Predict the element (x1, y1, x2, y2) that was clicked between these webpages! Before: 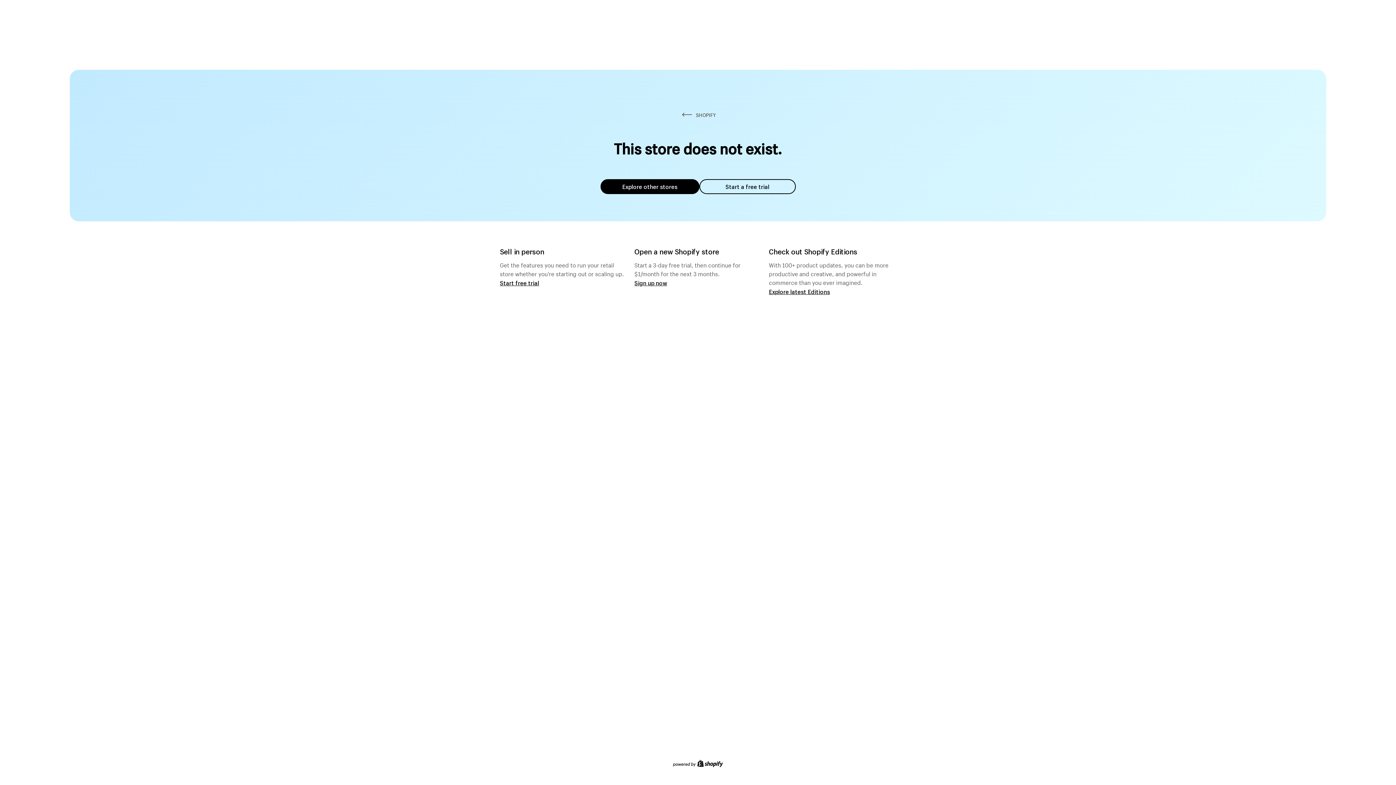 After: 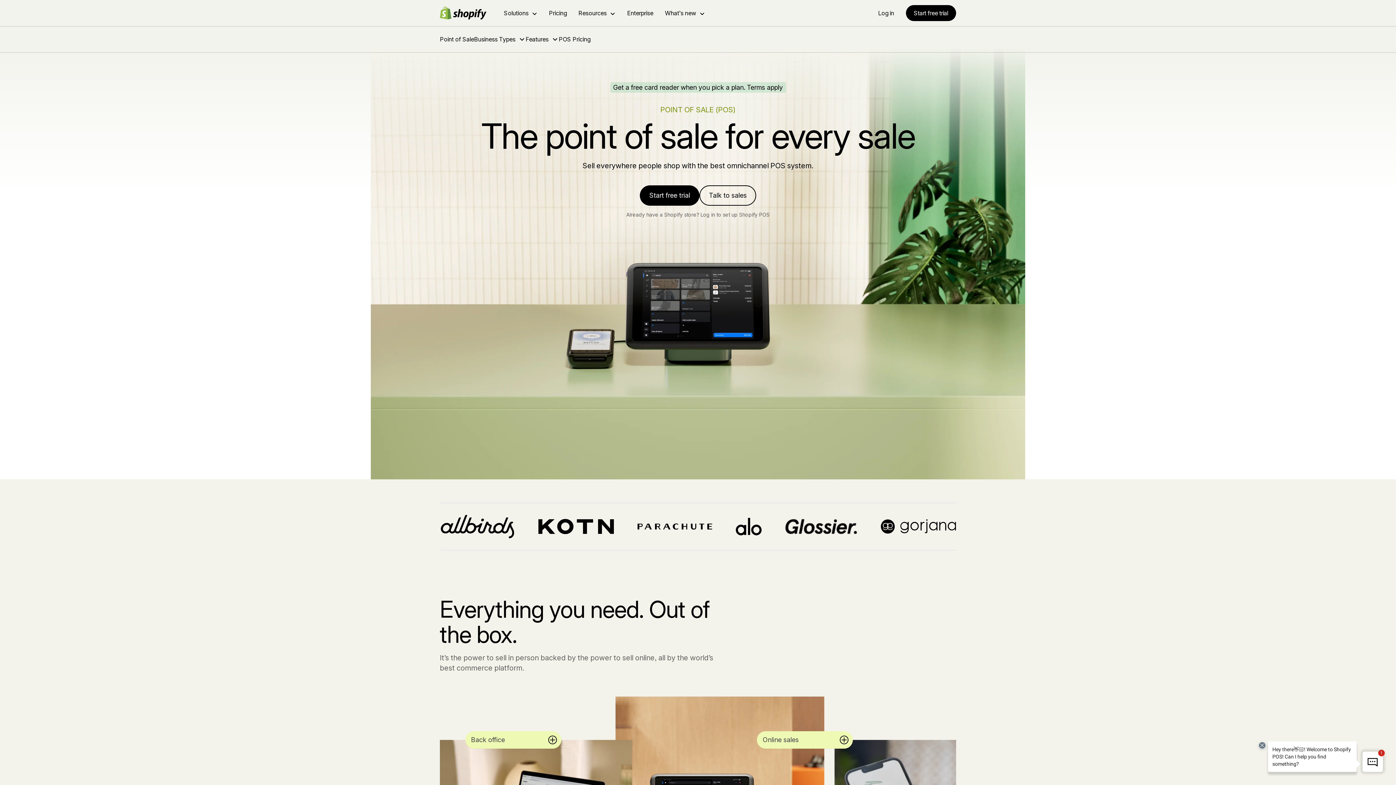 Action: bbox: (500, 279, 539, 286) label: Start free trial